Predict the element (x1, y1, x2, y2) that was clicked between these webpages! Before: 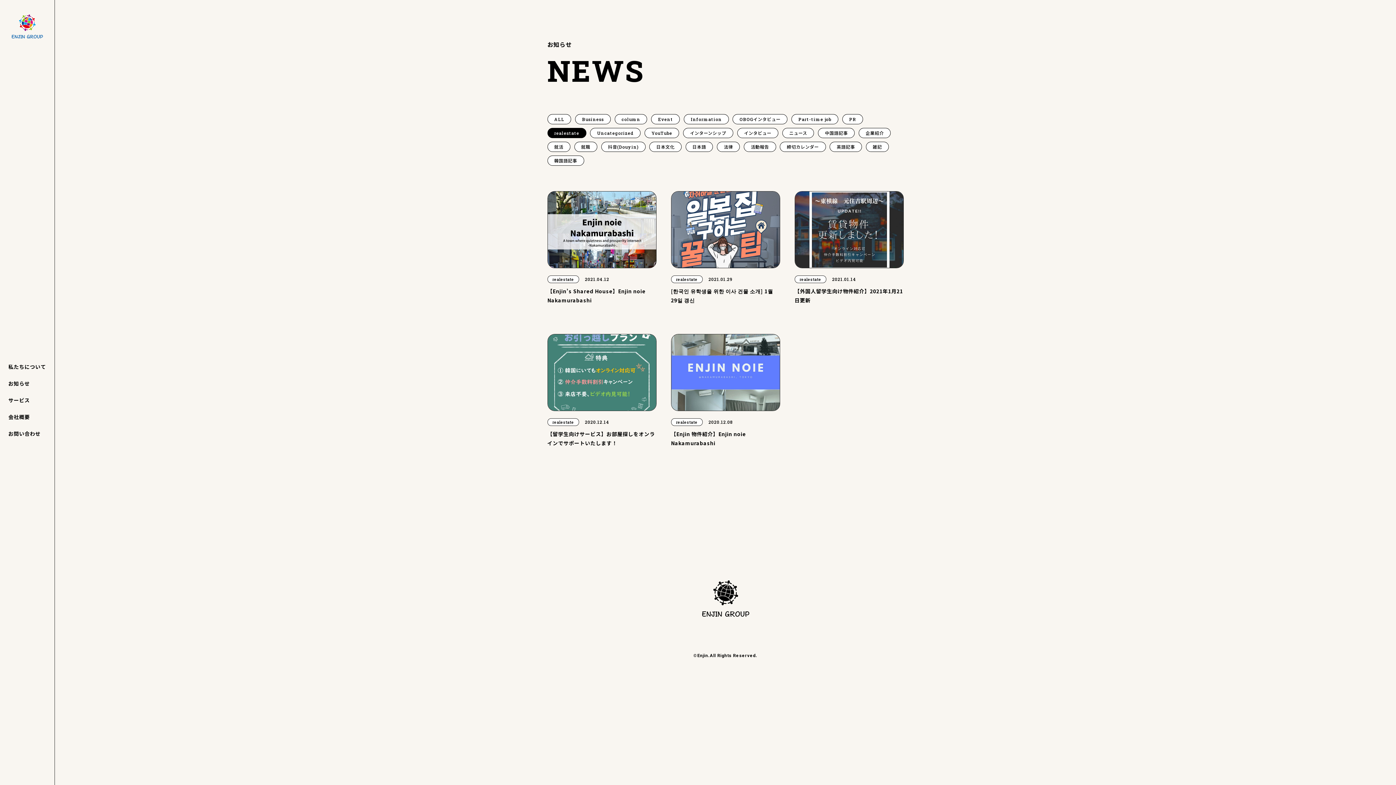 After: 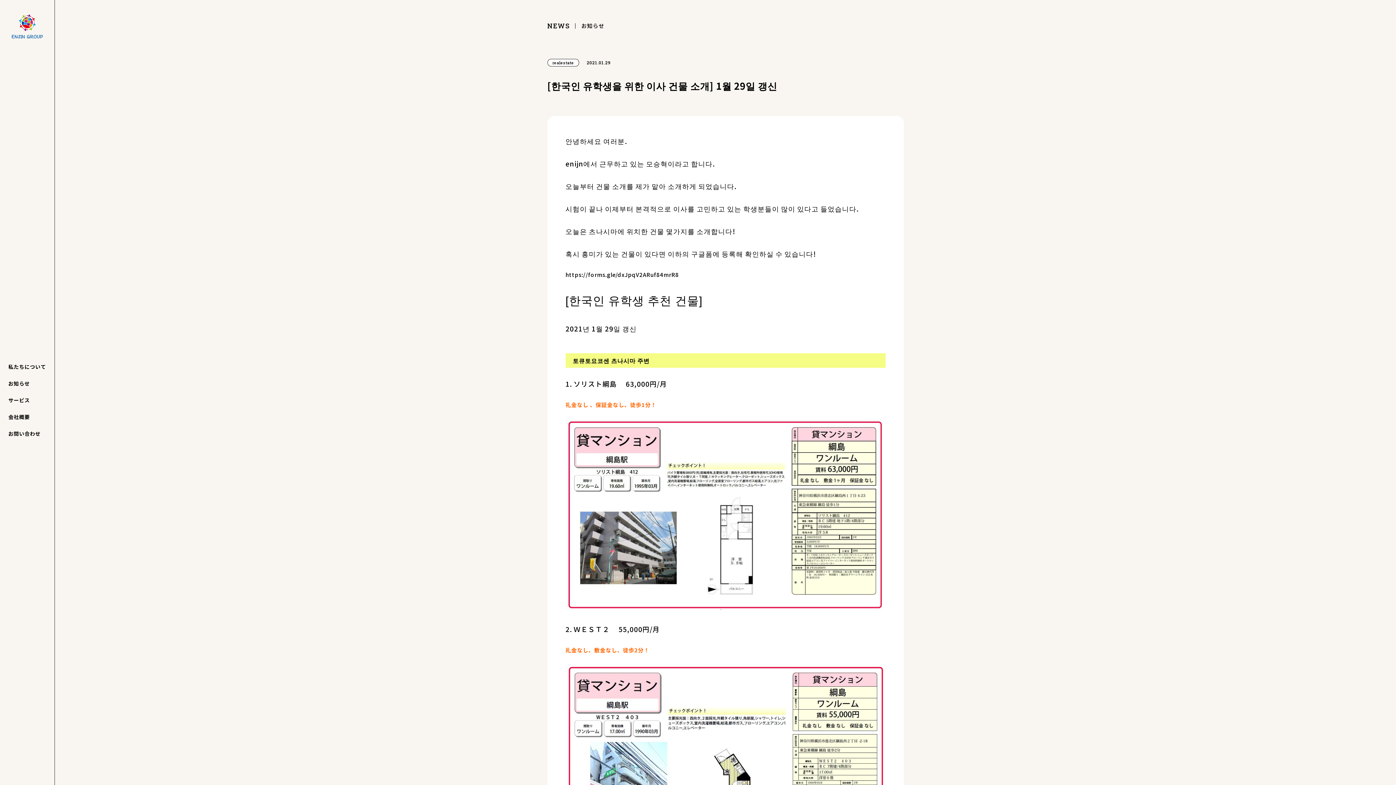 Action: bbox: (671, 191, 780, 305) label: realestate

 

2021.01.29

[한국인 유학생을 위한 이사 건물 소개] 1월 29일 갱신